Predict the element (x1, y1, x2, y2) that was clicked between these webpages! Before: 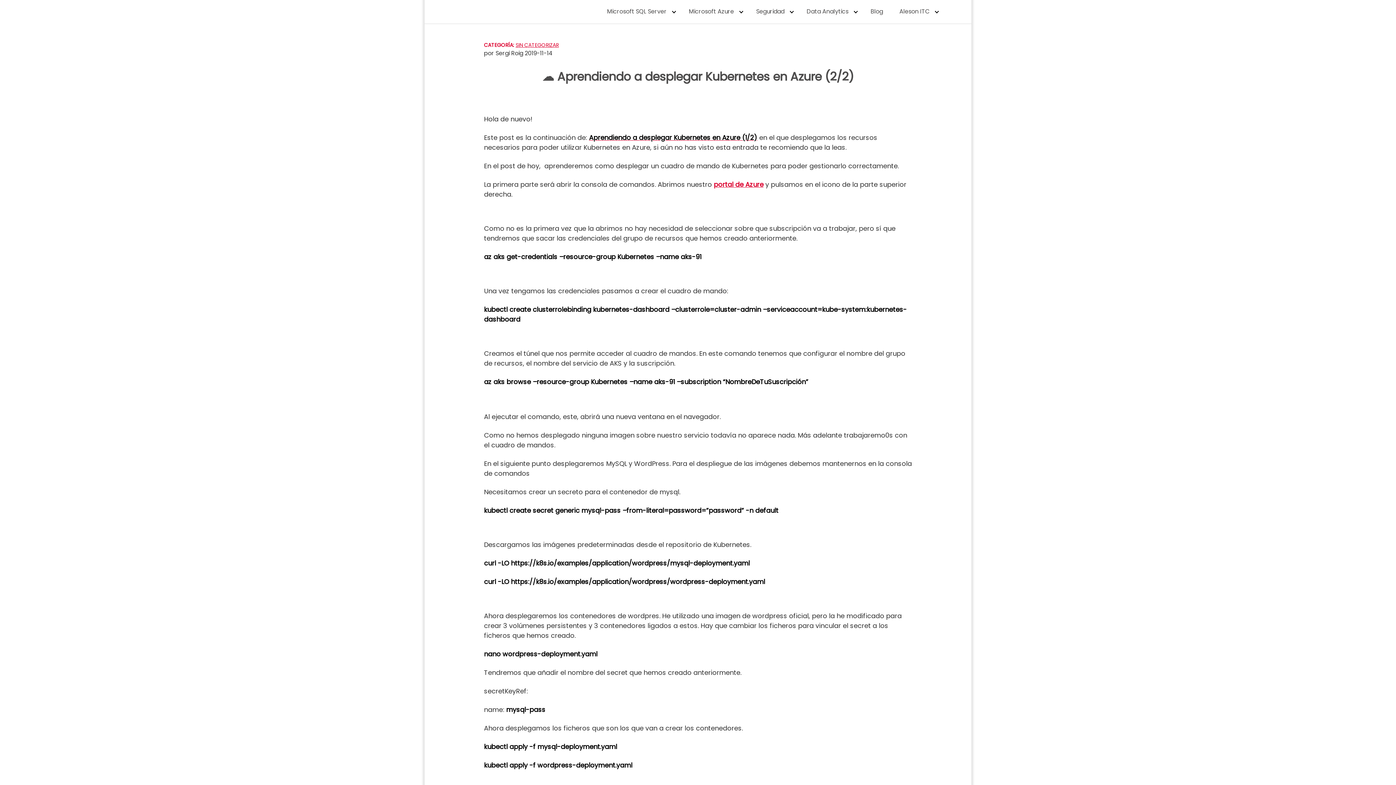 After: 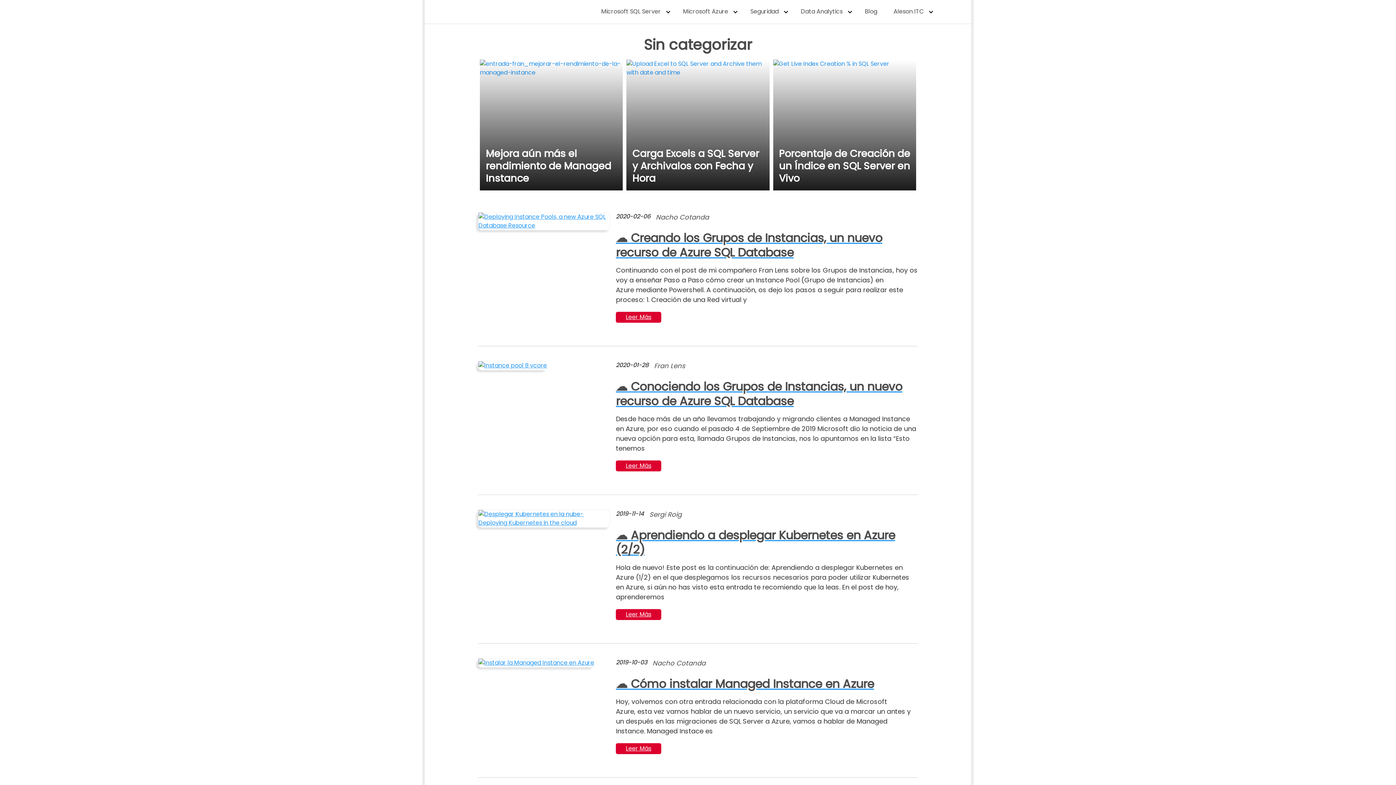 Action: bbox: (515, 41, 558, 48) label: SIN CATEGORIZAR